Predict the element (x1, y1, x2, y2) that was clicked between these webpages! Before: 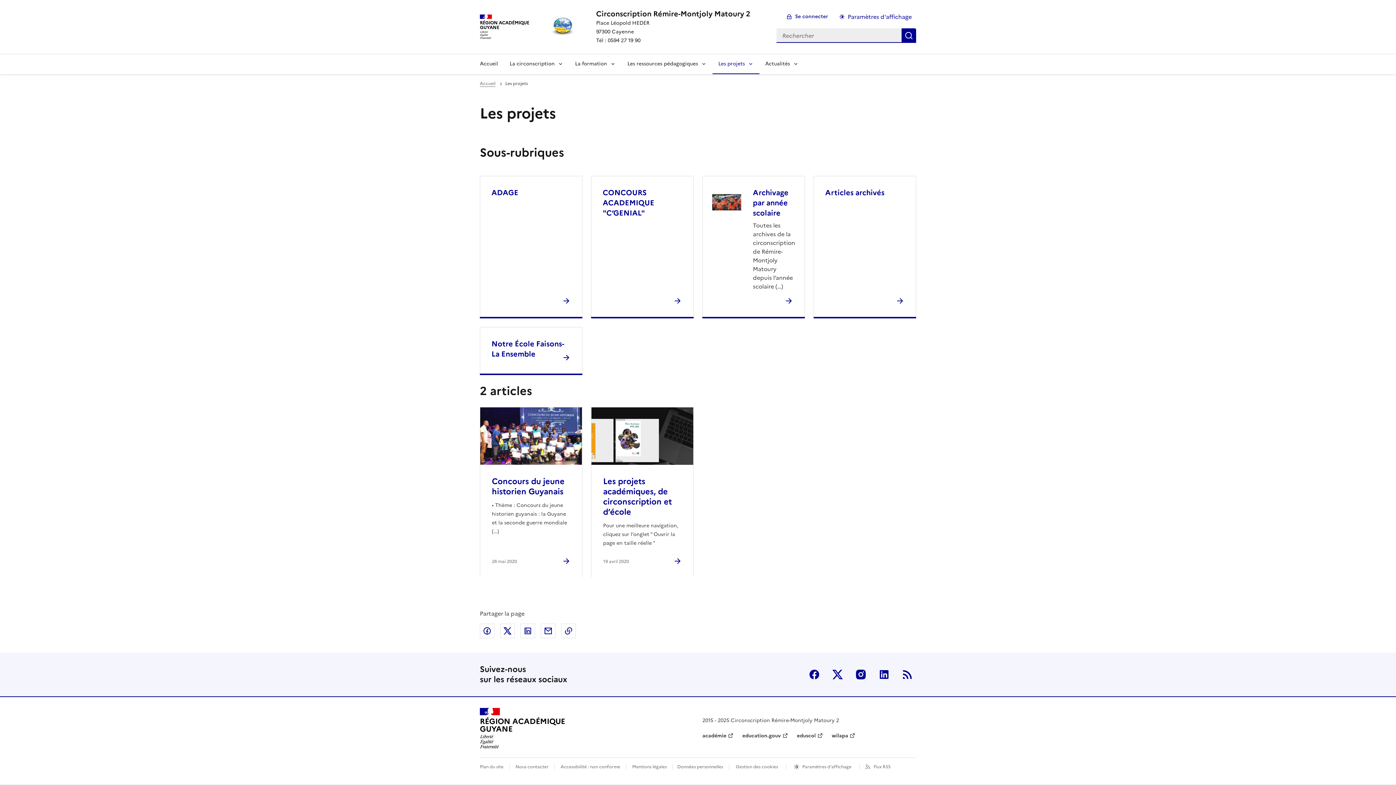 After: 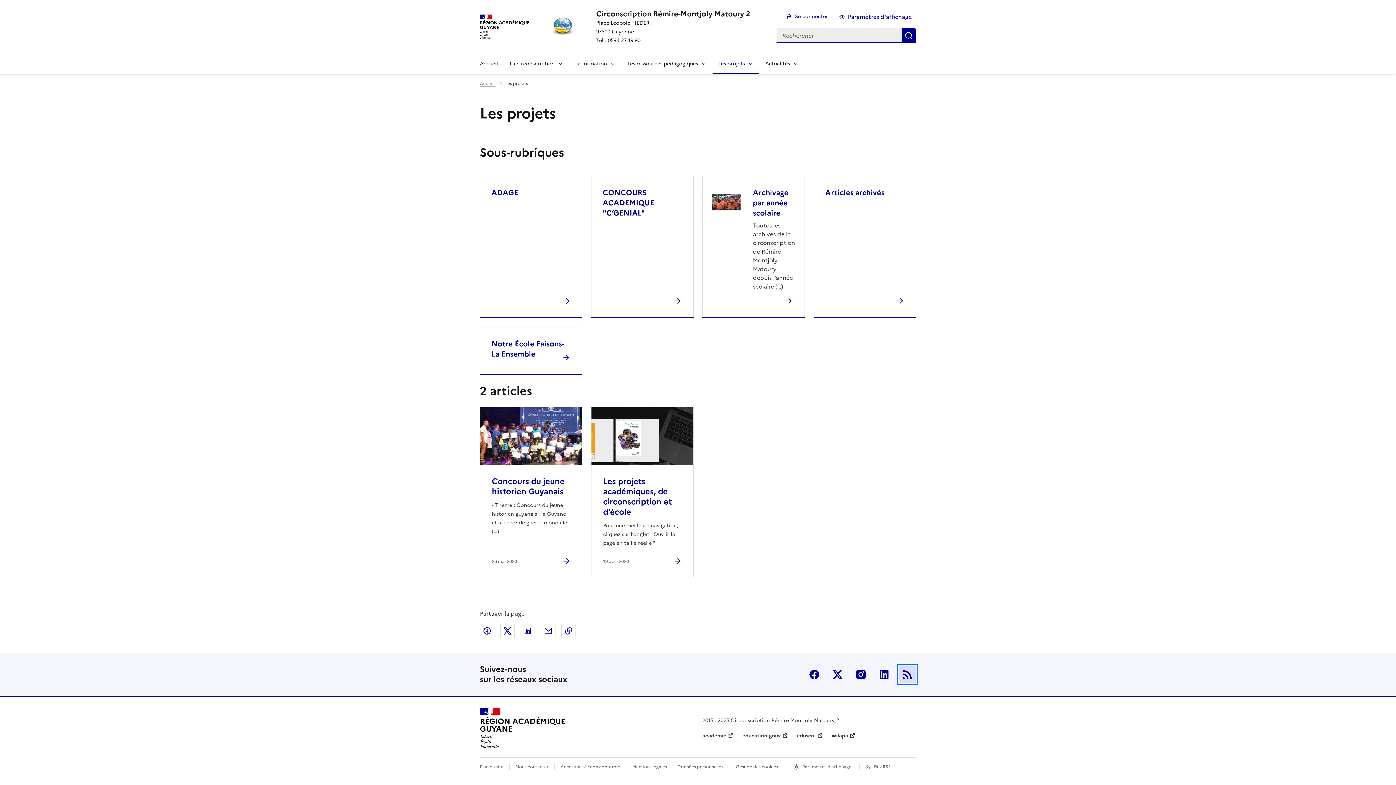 Action: label: S'abonner au flux RSS bbox: (898, 666, 916, 683)